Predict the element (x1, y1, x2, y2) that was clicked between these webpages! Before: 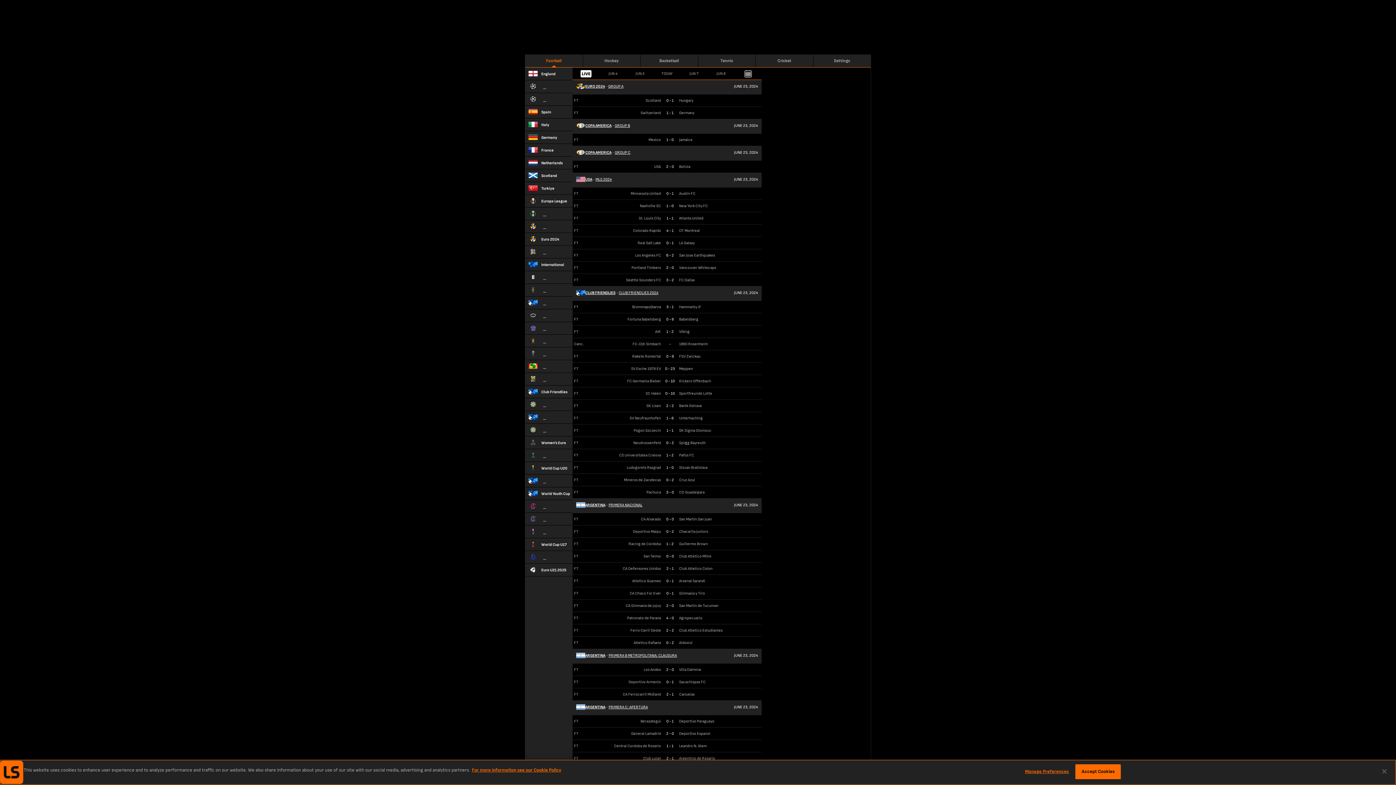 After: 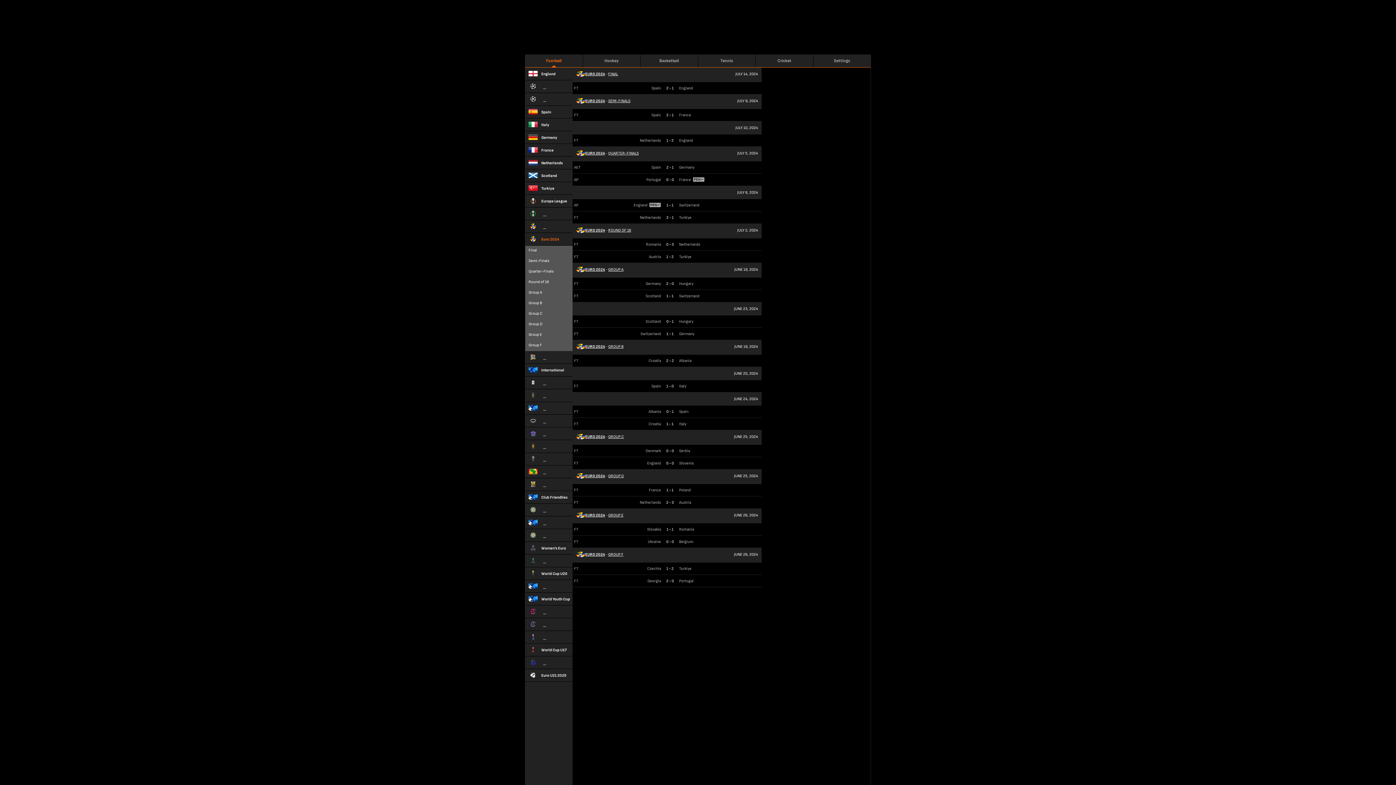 Action: label: Euro 2024 bbox: (525, 233, 572, 245)